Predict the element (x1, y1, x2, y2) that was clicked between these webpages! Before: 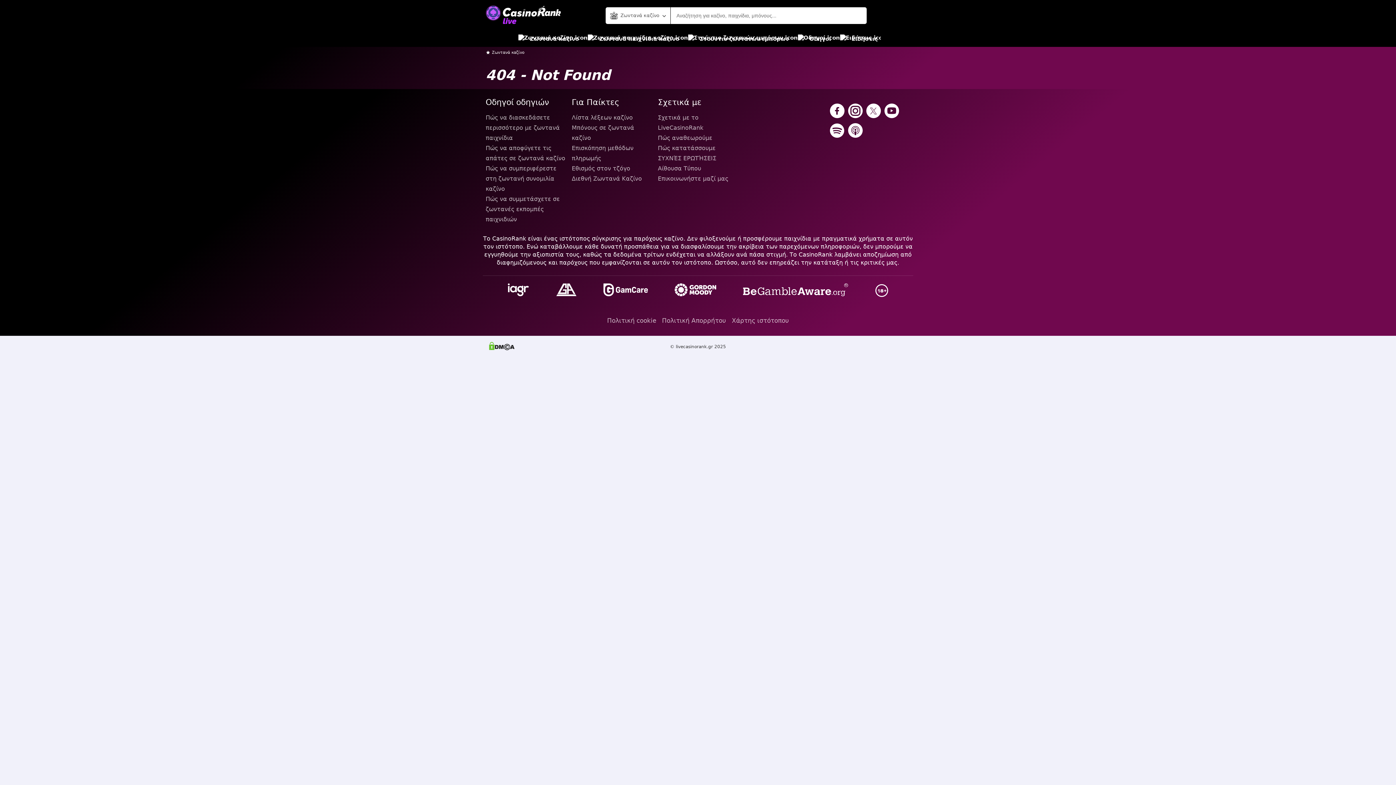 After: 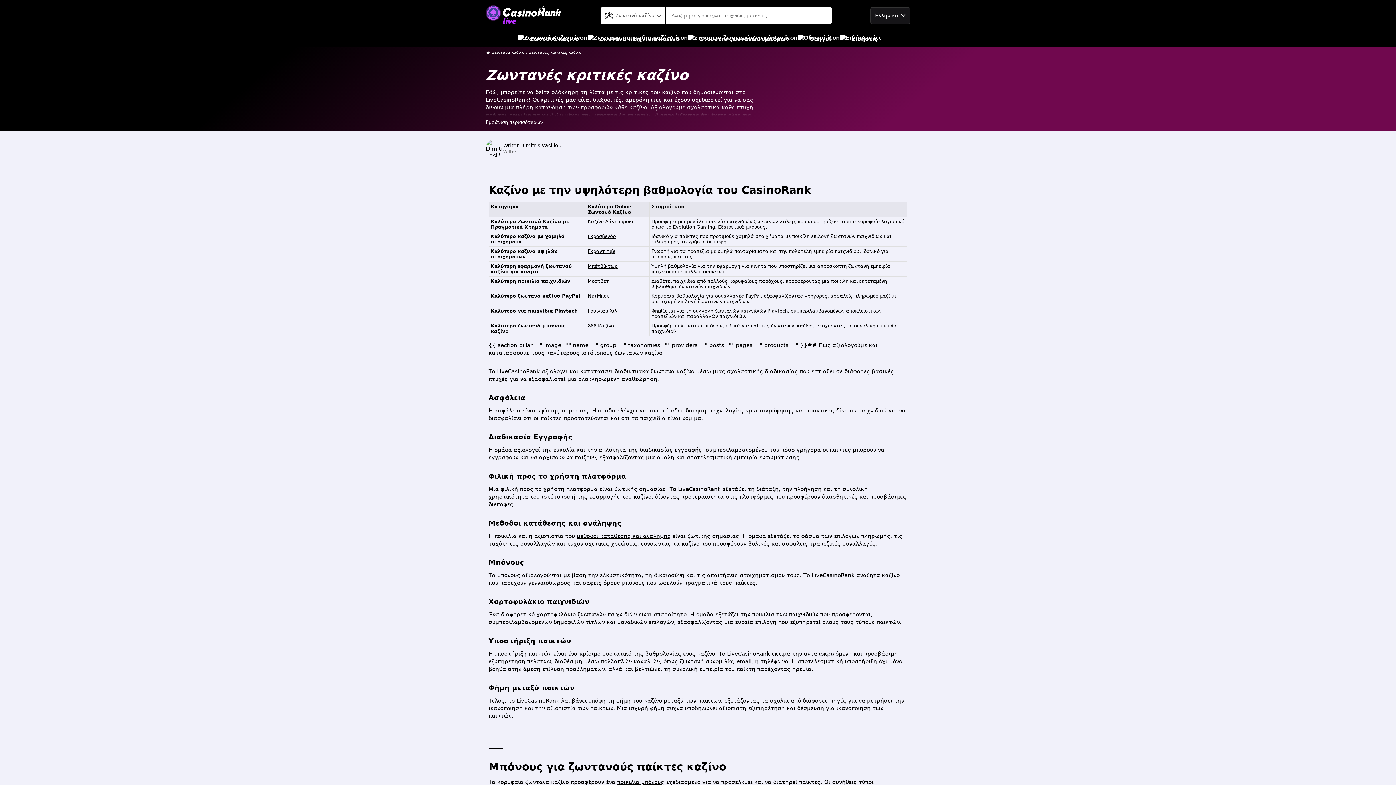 Action: label: Ζωντανά καζίνο bbox: (518, 30, 579, 46)